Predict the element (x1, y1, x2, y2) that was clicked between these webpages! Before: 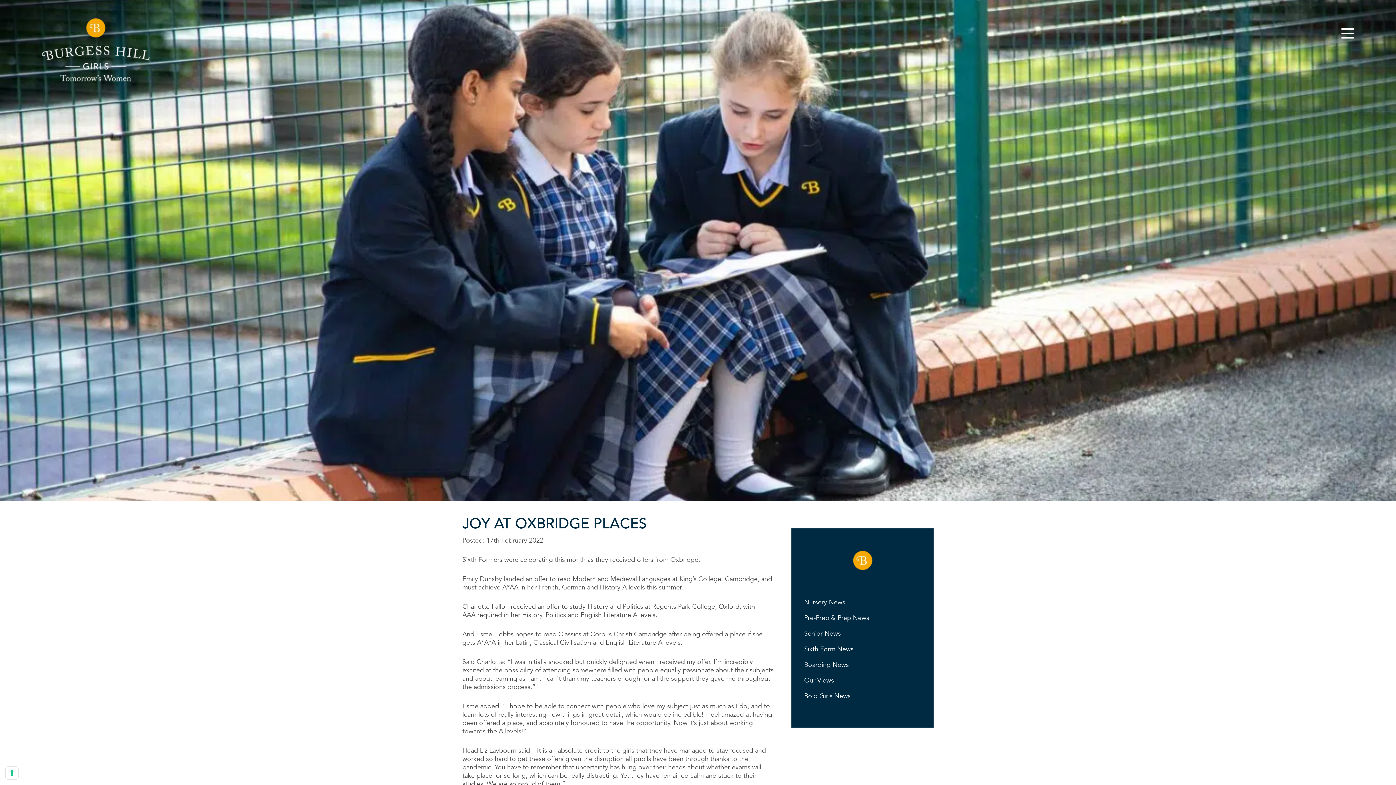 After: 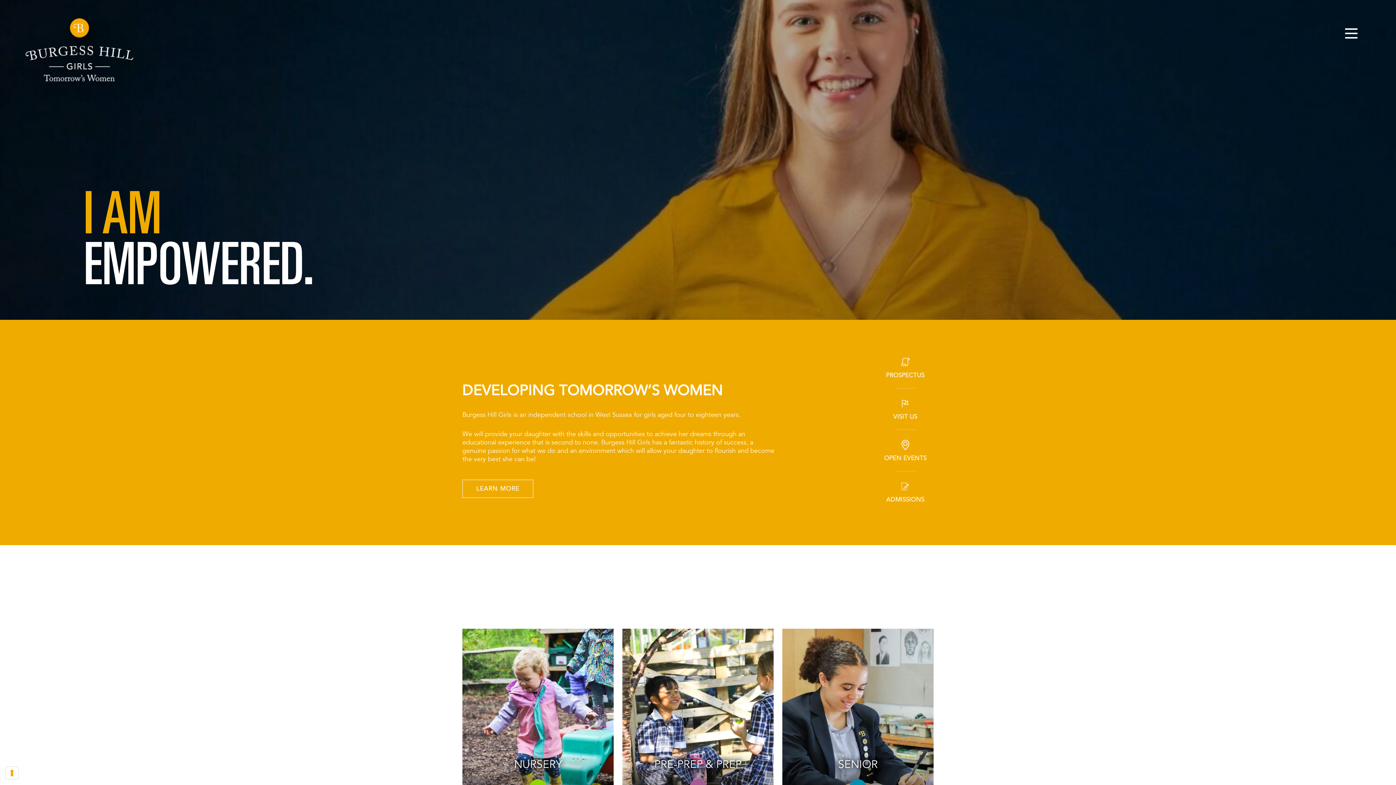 Action: bbox: (41, 44, 149, 54)